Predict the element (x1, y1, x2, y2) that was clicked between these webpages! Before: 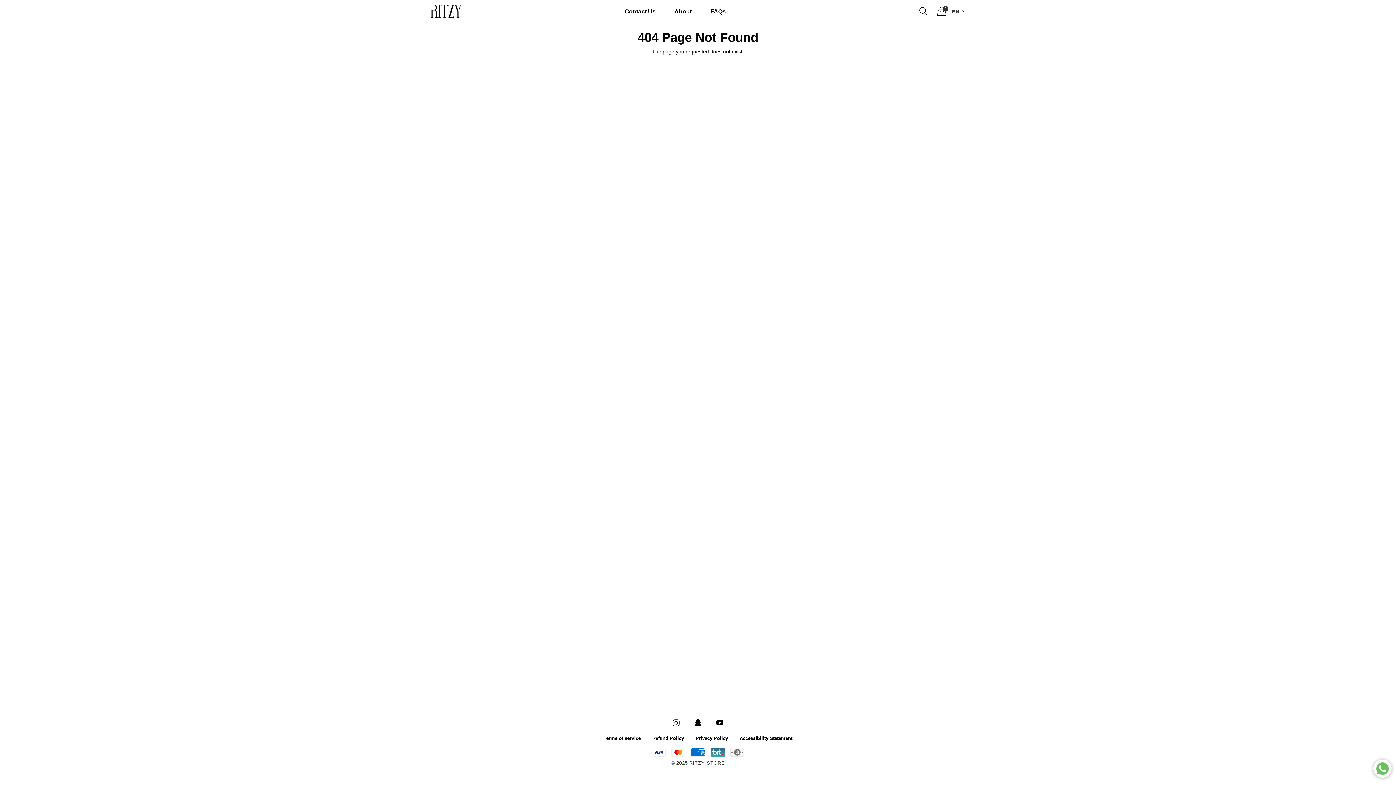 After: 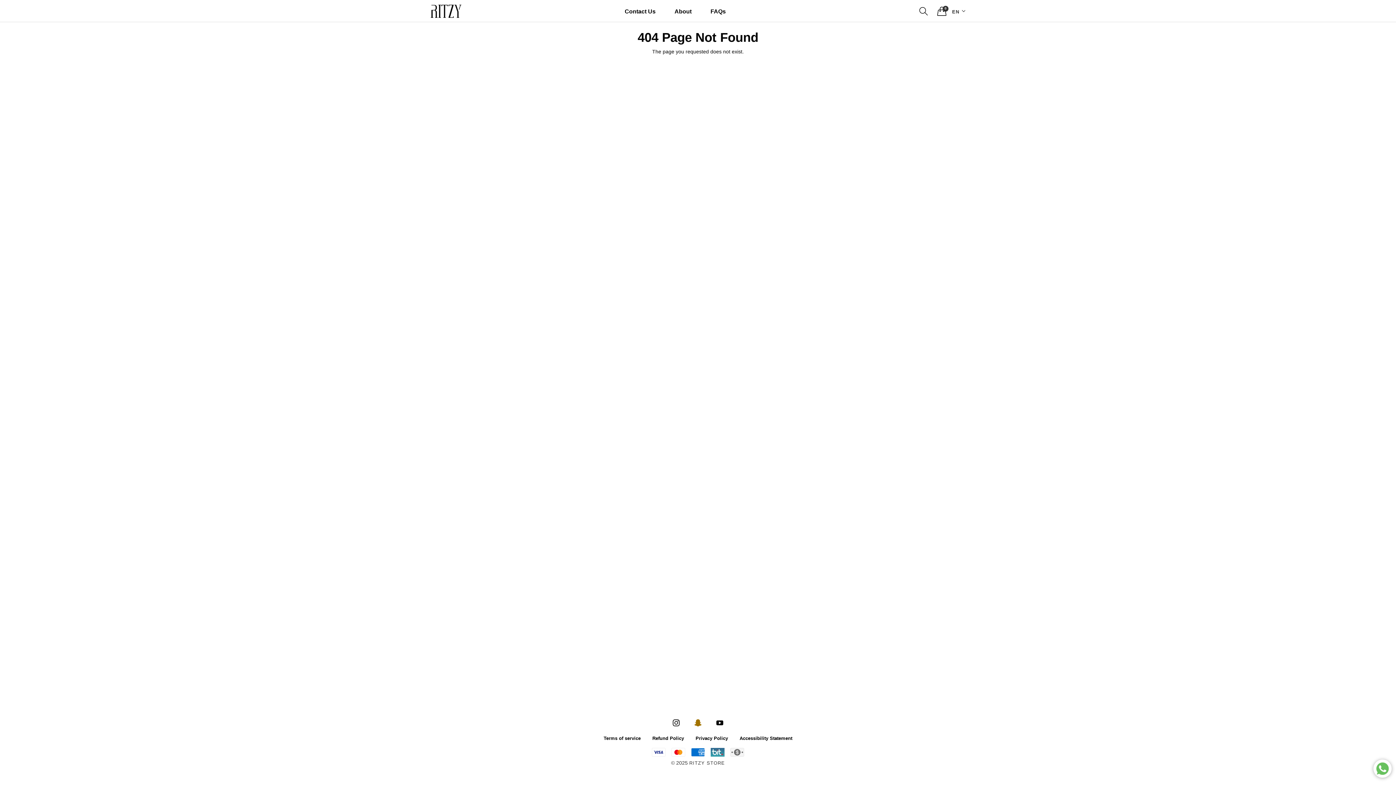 Action: bbox: (687, 716, 709, 730)